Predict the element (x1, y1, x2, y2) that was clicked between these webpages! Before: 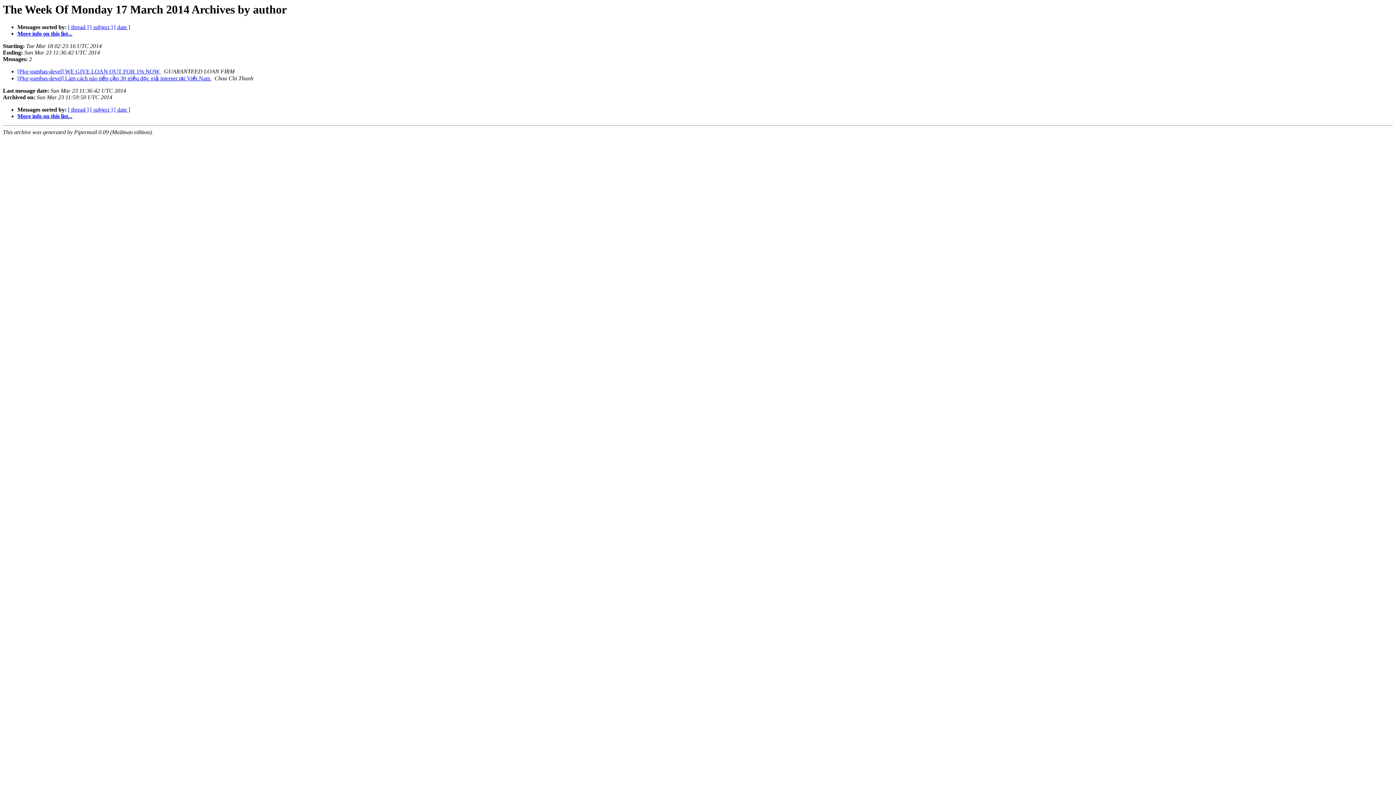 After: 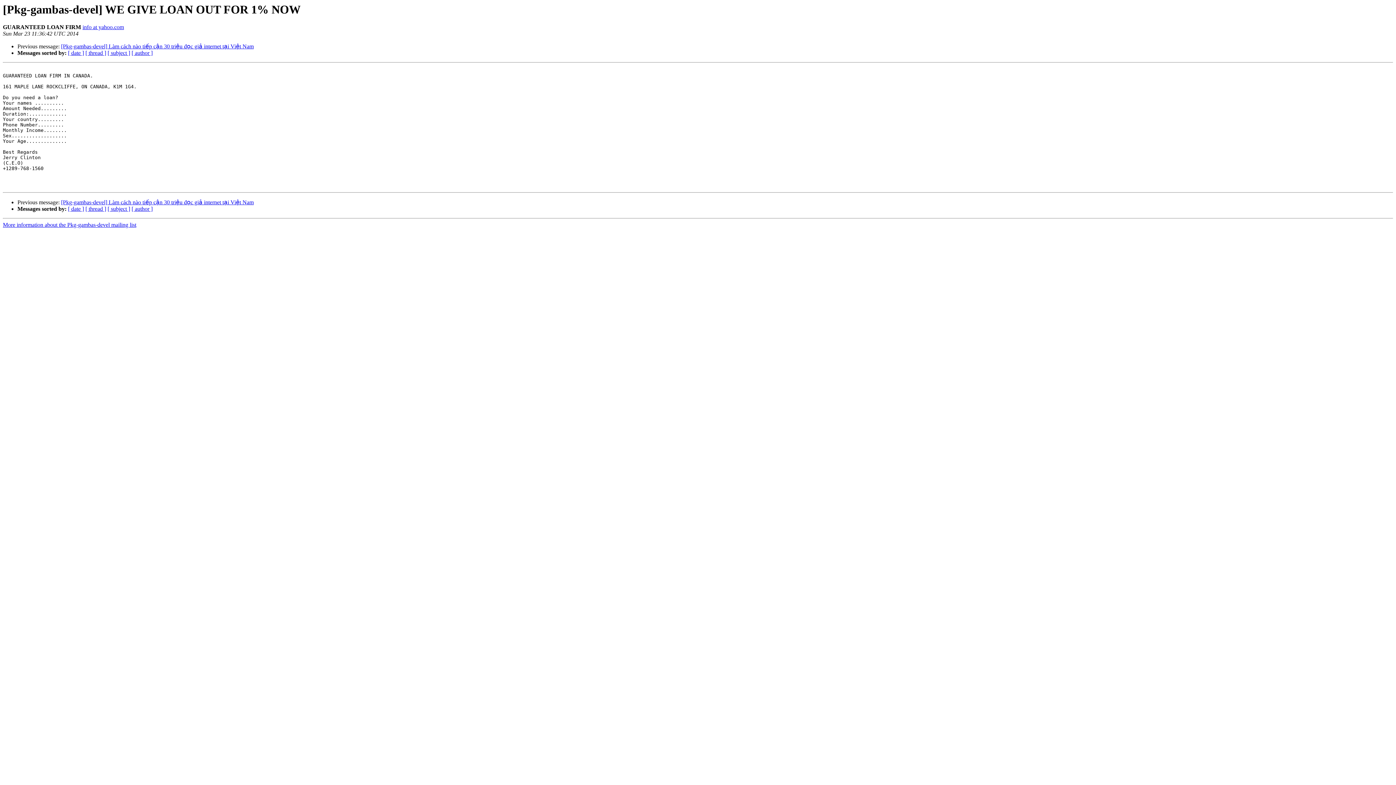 Action: label: [Pkg-gambas-devel] WE GIVE LOAN OUT FOR 1% NOW  bbox: (17, 68, 161, 74)